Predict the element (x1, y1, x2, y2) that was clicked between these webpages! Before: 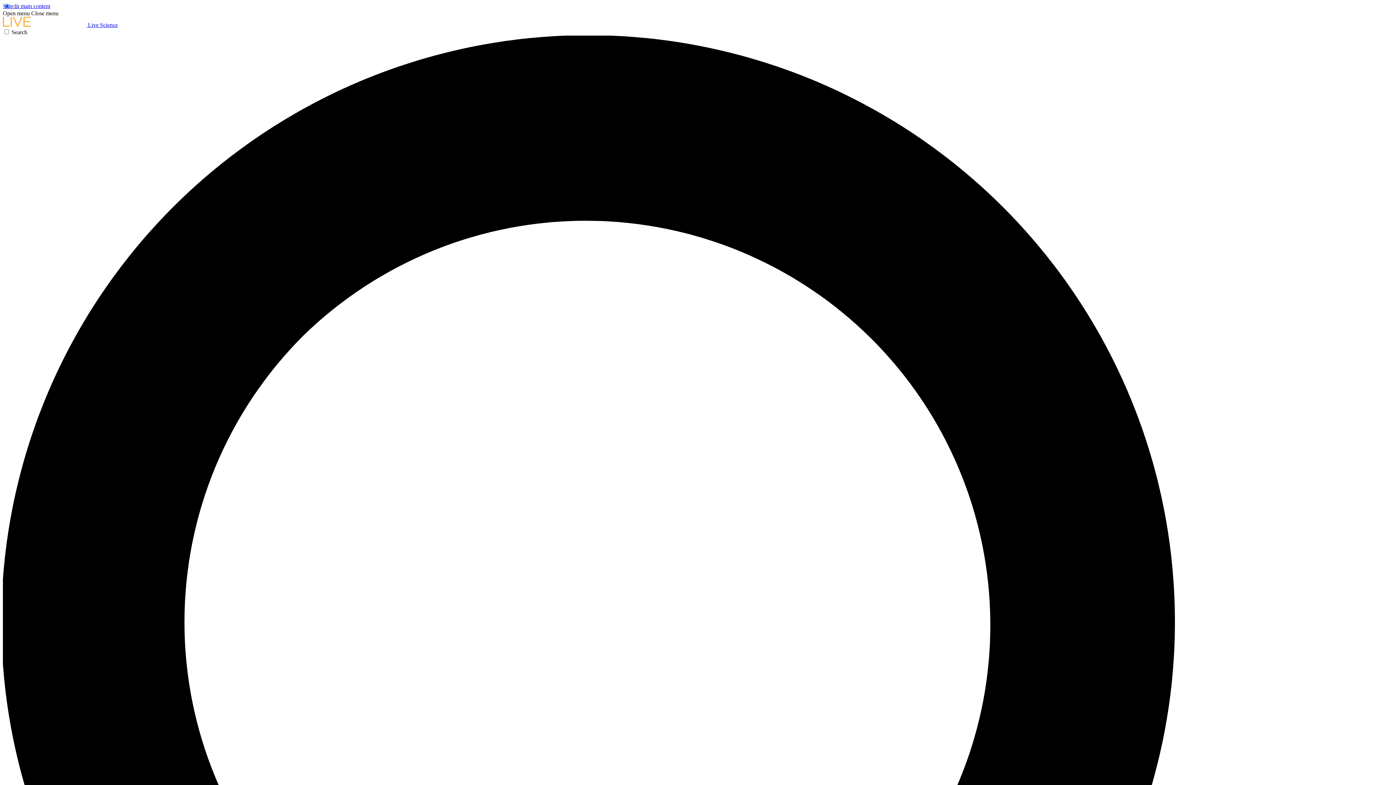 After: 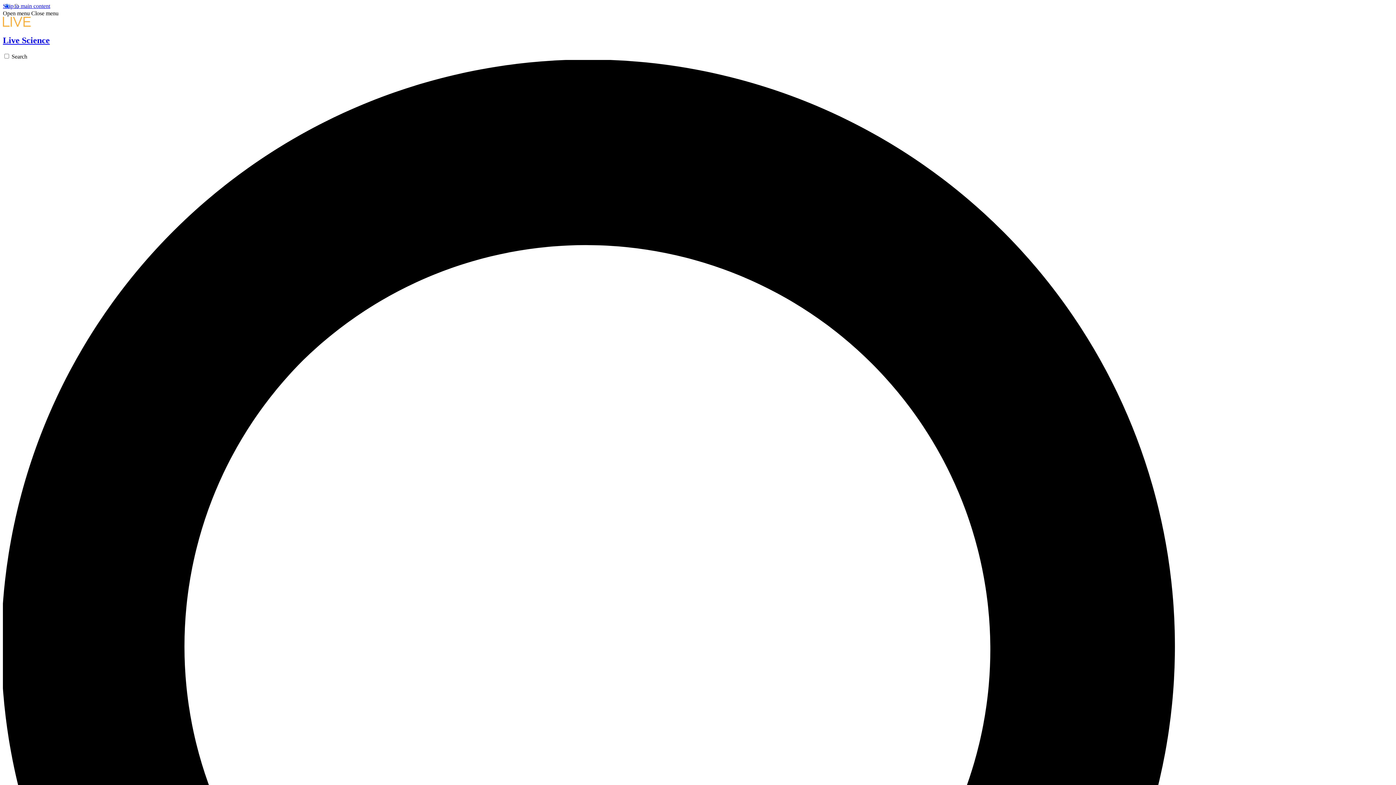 Action: label:  Live Science bbox: (2, 21, 117, 28)